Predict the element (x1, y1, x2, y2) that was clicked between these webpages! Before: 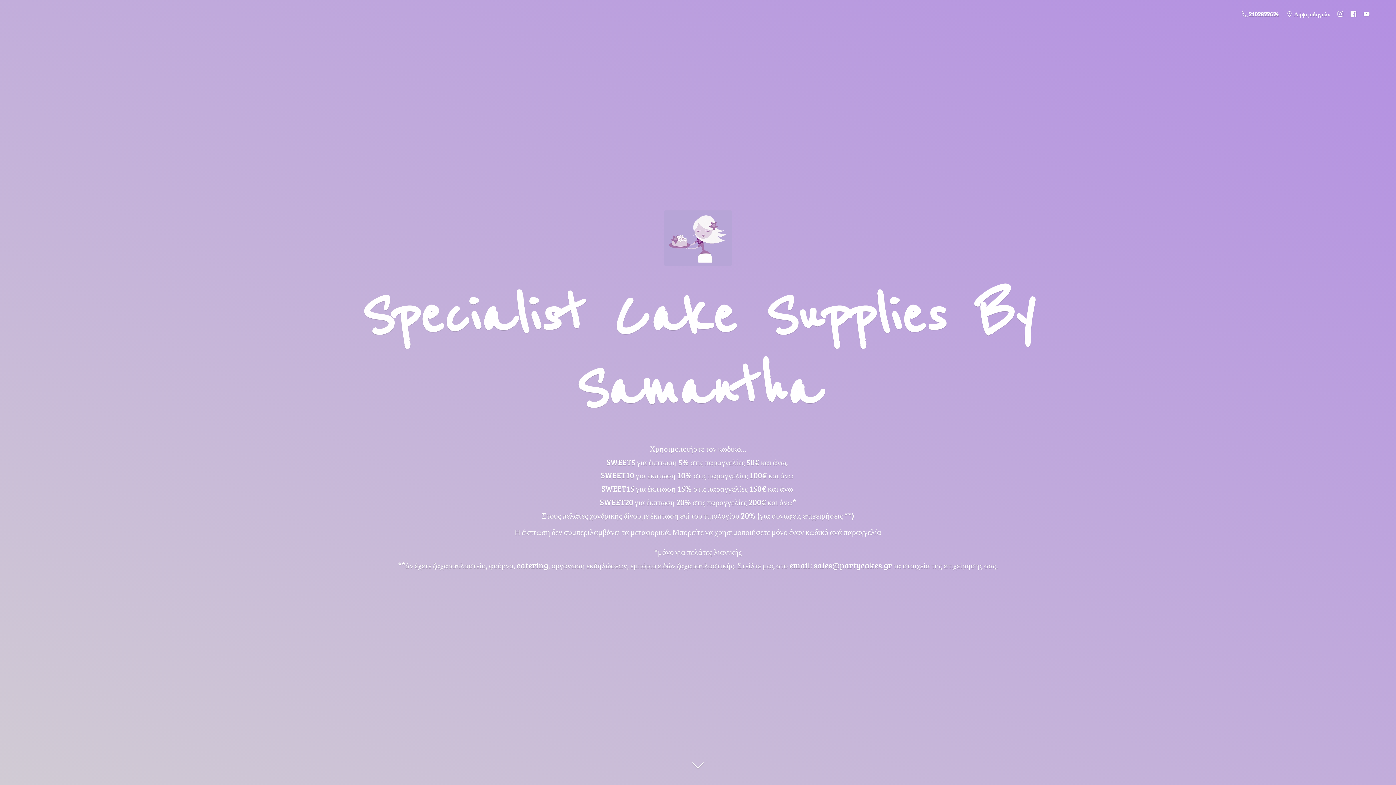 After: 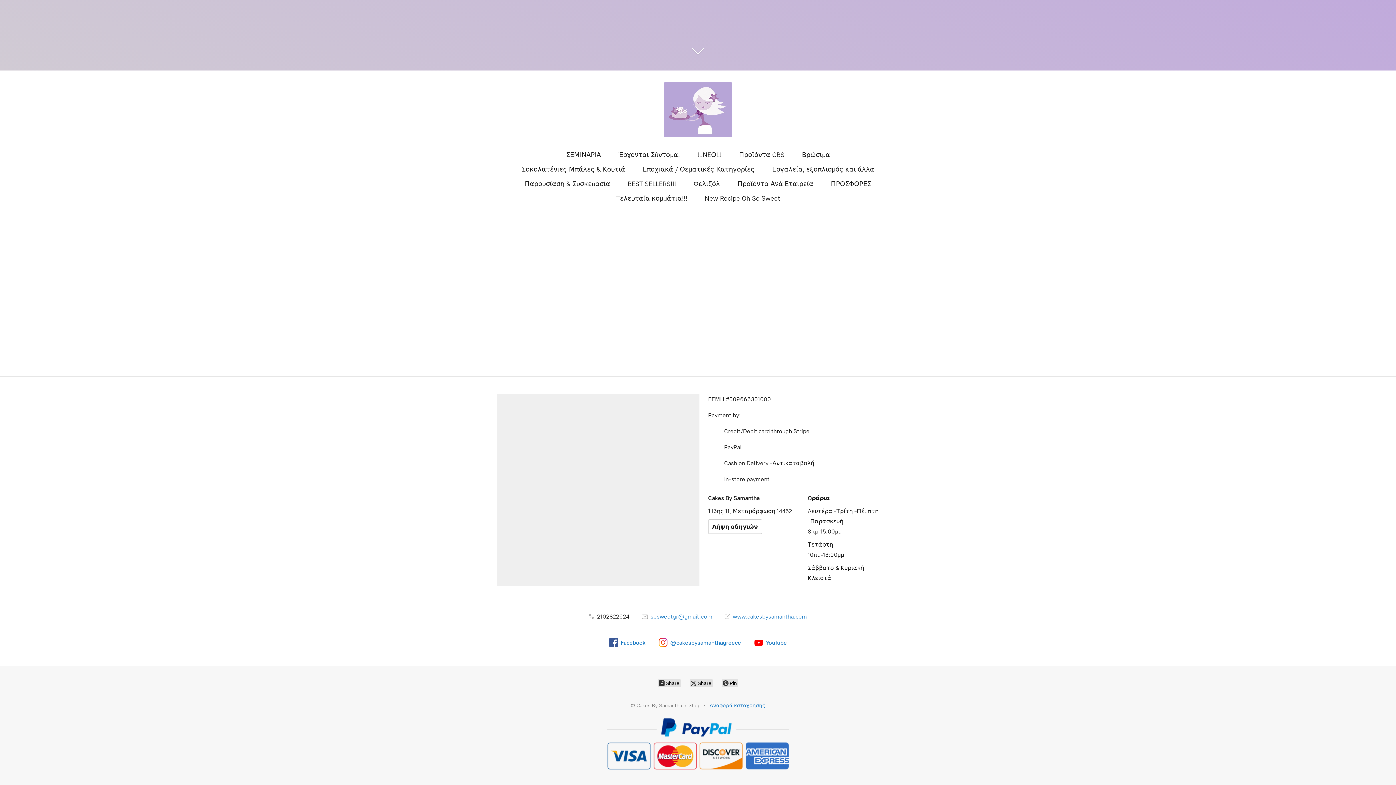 Action: bbox: (1283, 8, 1334, 19) label:  Λήψη οδηγιών